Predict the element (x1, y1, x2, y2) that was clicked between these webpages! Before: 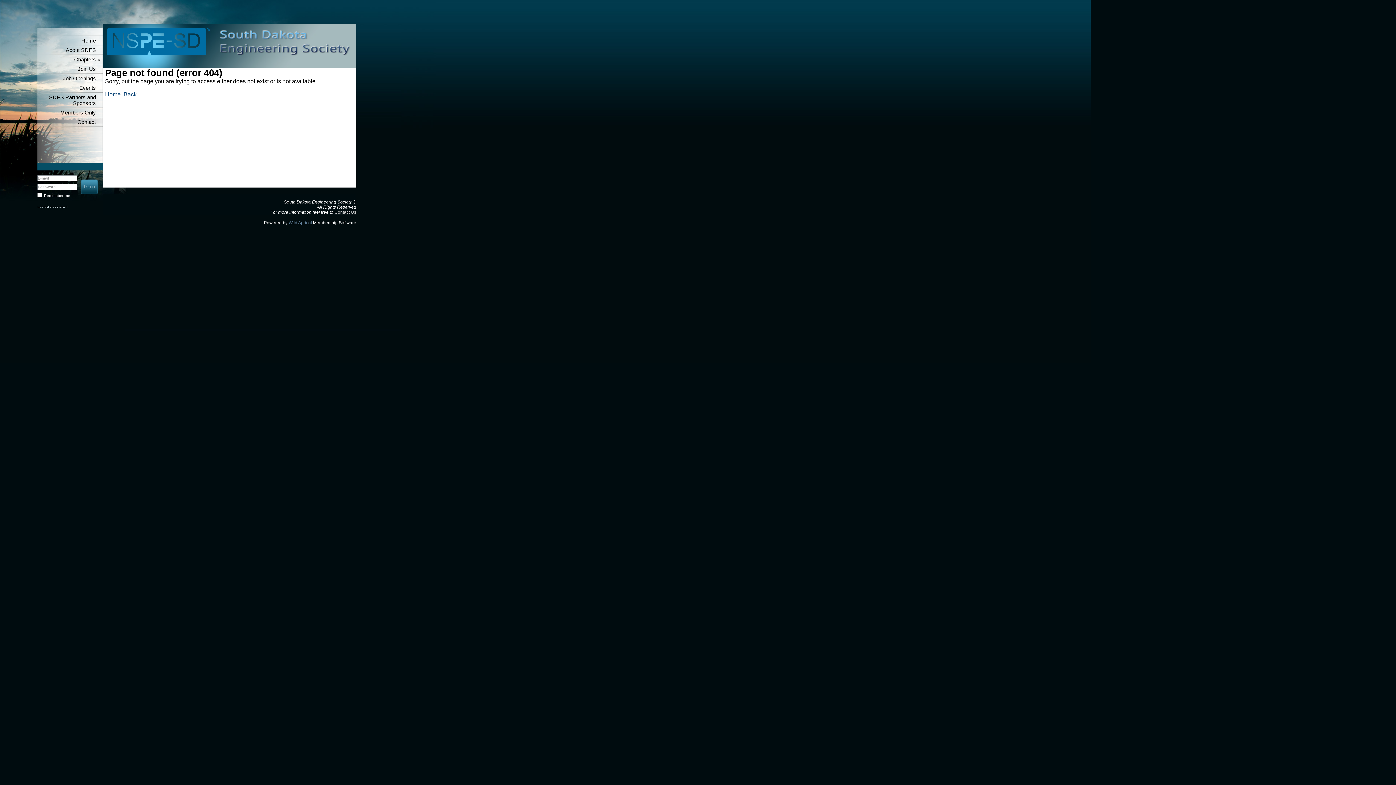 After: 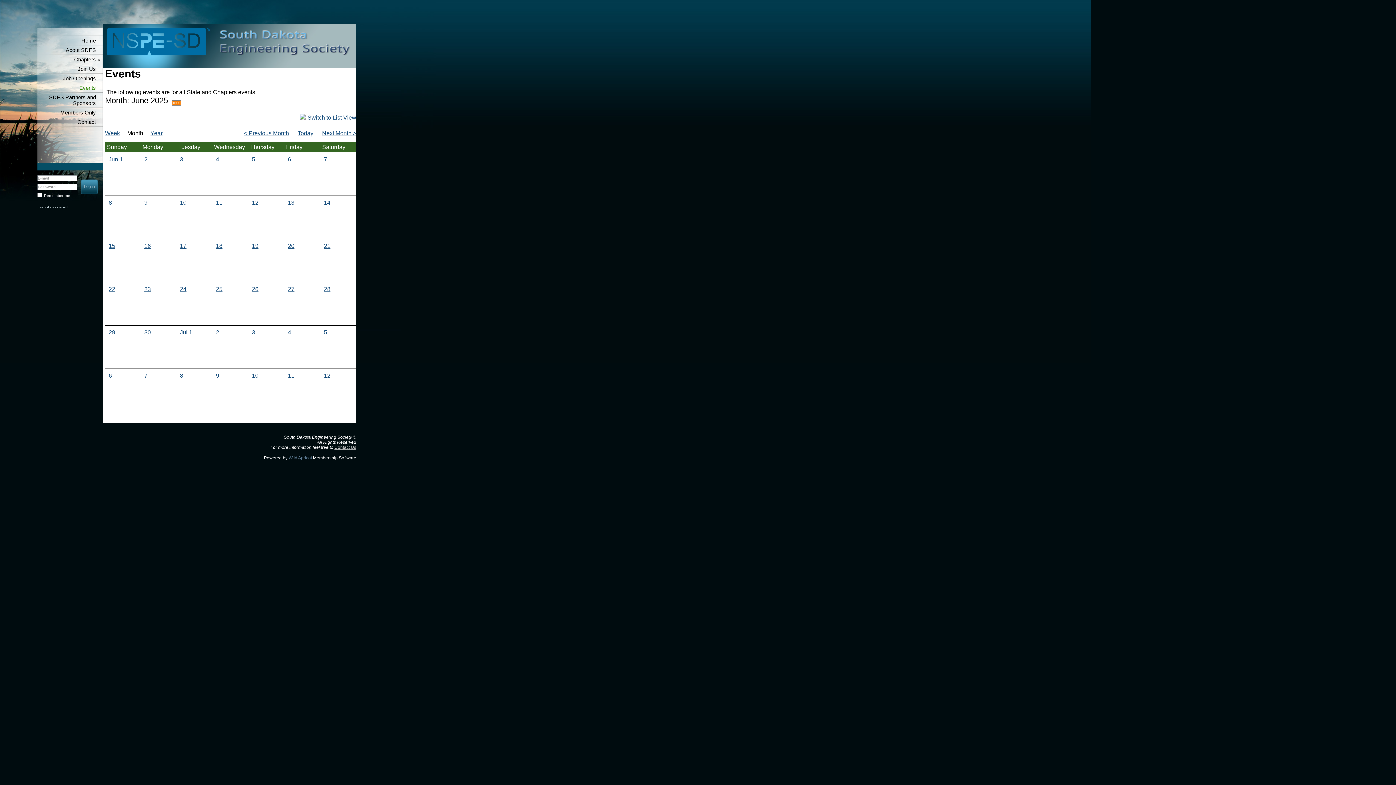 Action: label: Events bbox: (37, 83, 103, 92)